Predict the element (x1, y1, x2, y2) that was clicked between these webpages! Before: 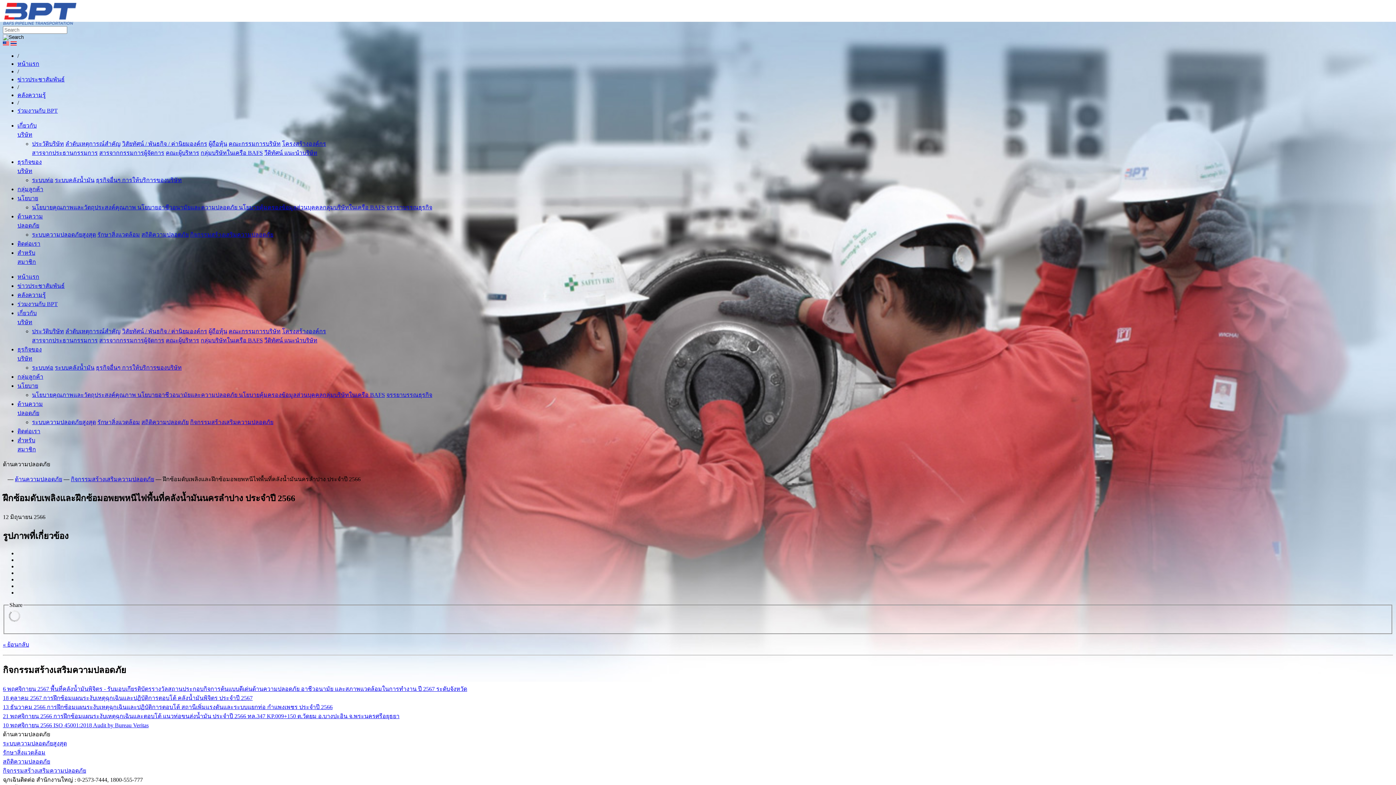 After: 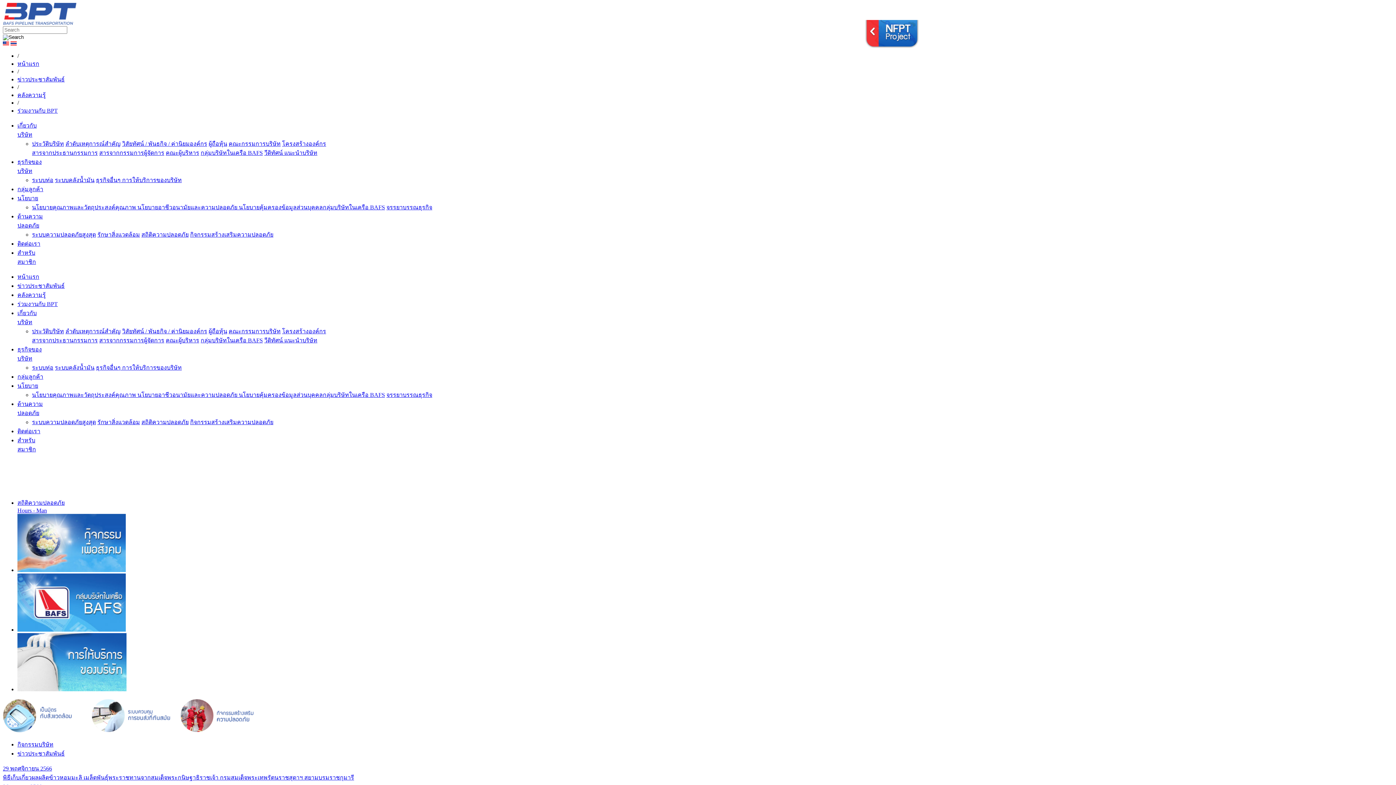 Action: label: หน้าแรก bbox: (17, 60, 39, 66)